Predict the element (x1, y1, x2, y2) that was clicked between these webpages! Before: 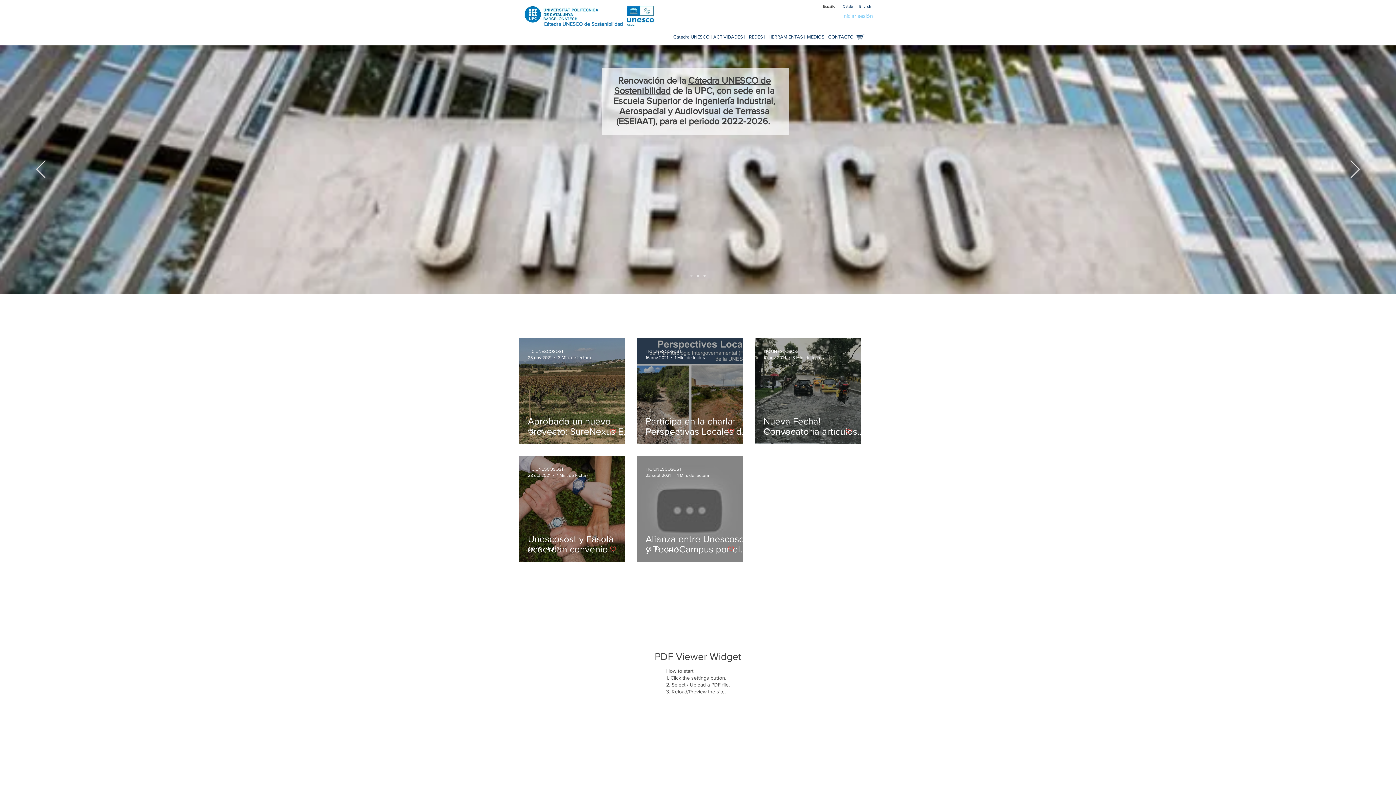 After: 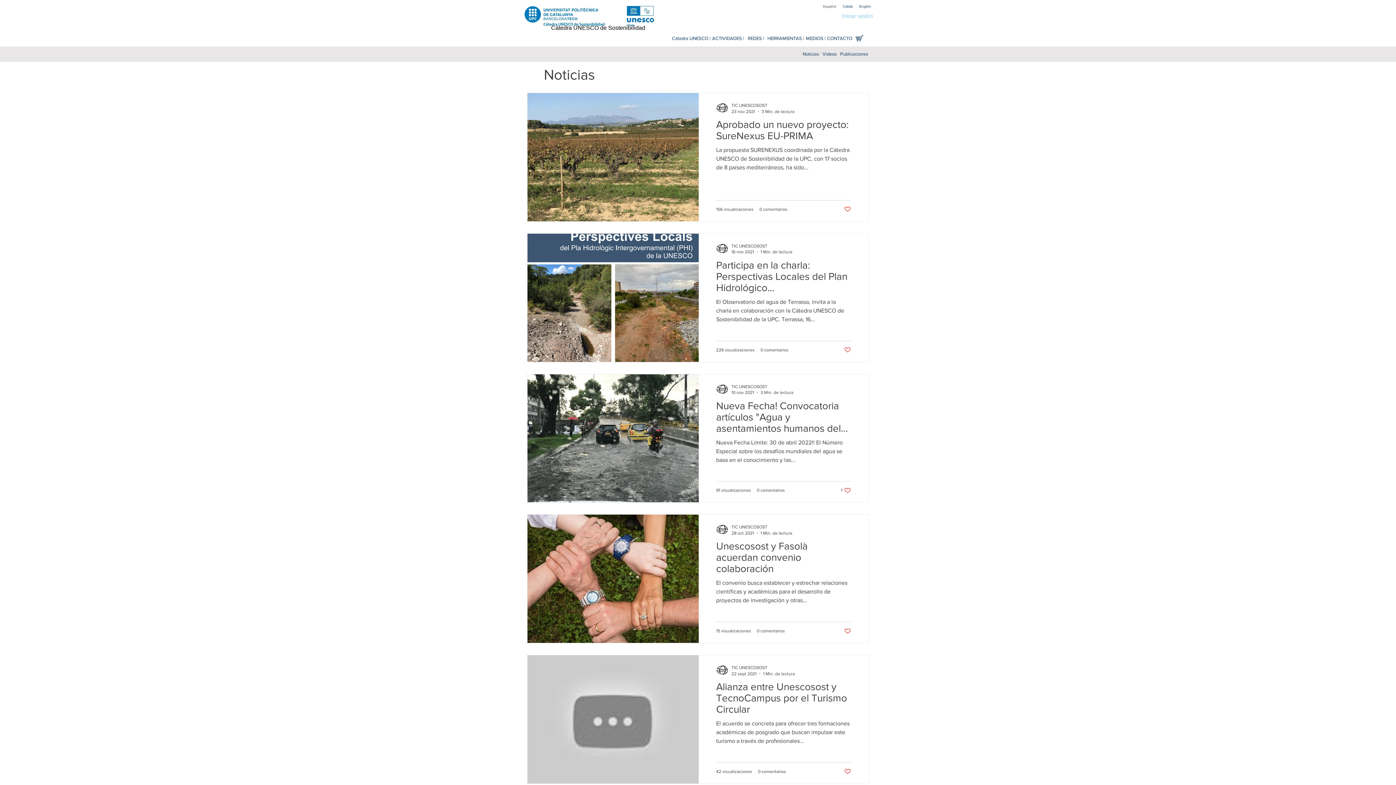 Action: label: MEDIOS   | bbox: (807, 32, 826, 41)